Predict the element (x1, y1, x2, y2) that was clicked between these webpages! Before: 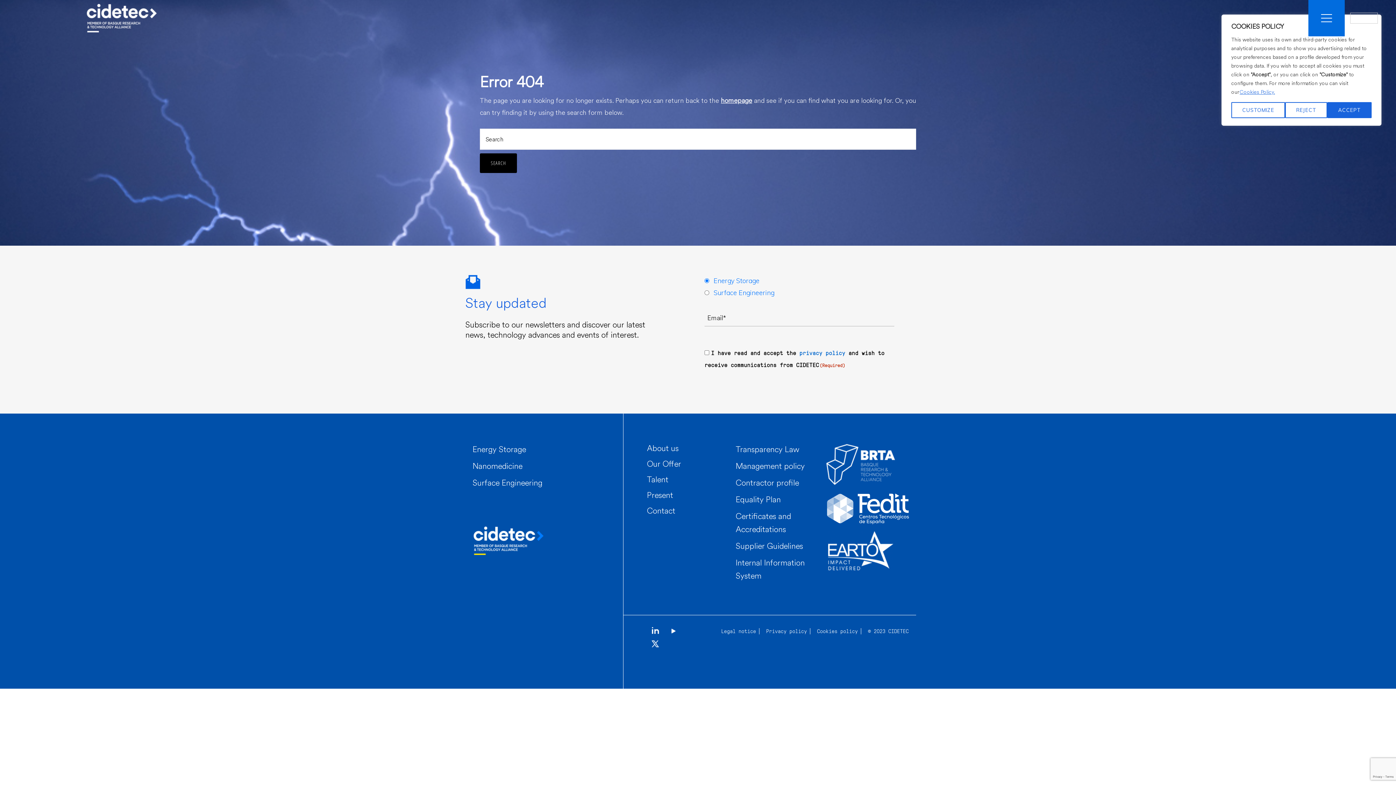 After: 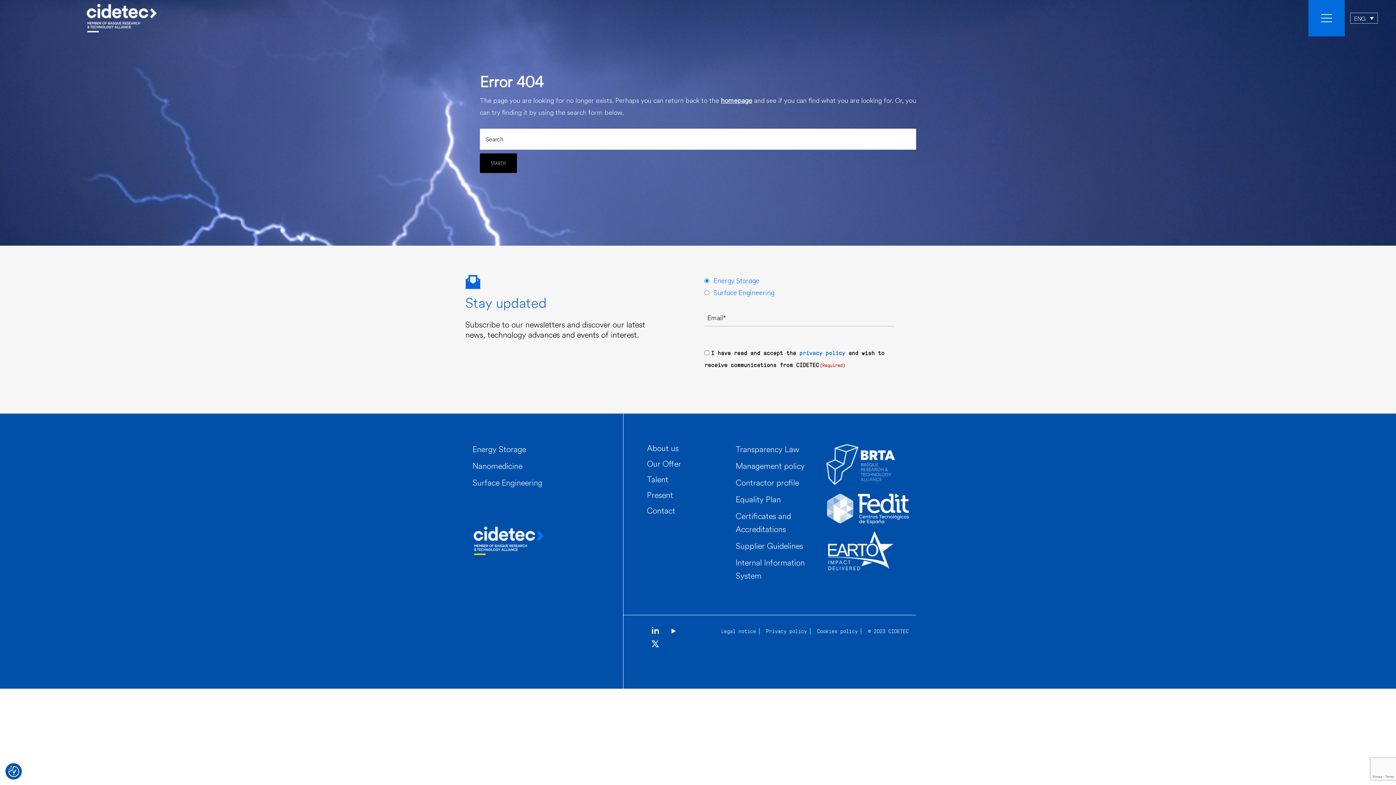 Action: label: ACCEPT bbox: (1327, 102, 1371, 118)